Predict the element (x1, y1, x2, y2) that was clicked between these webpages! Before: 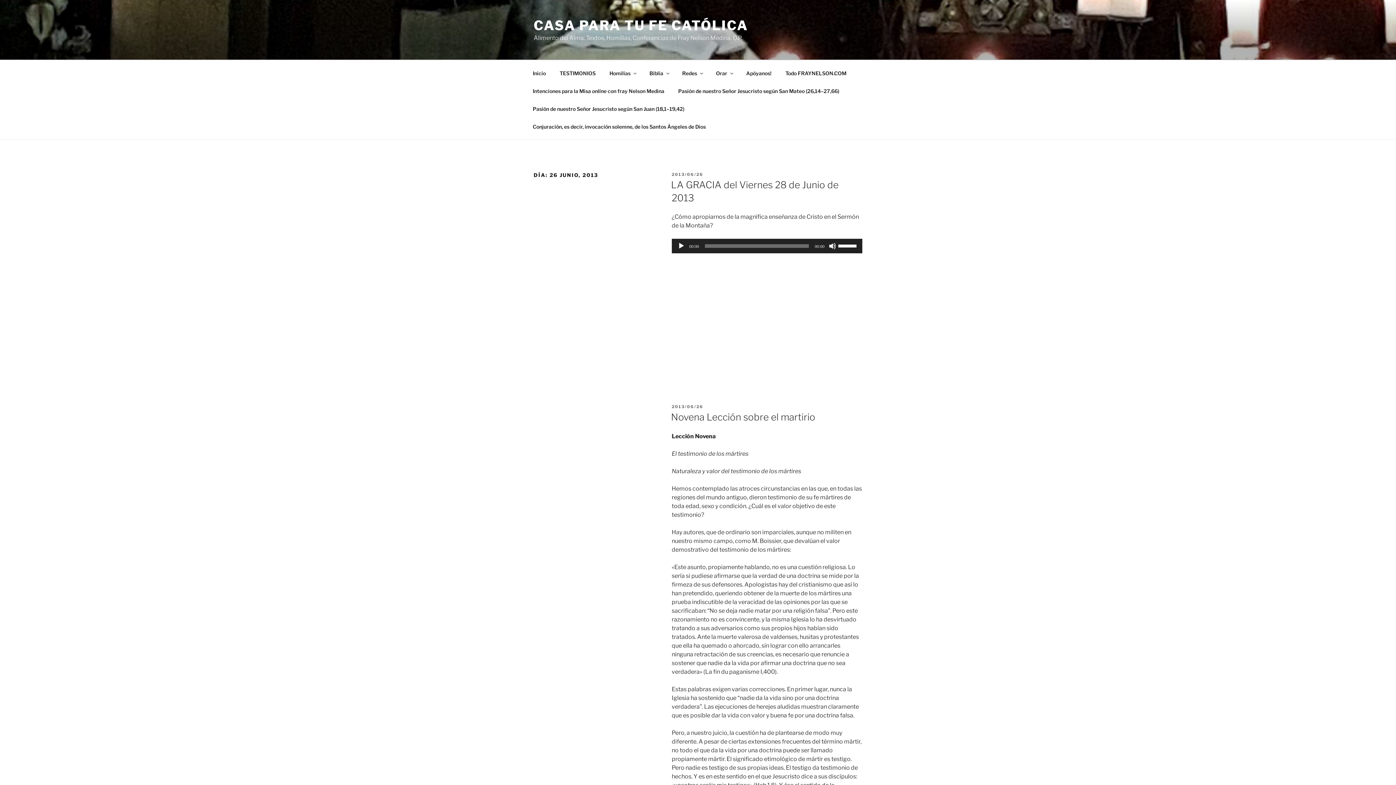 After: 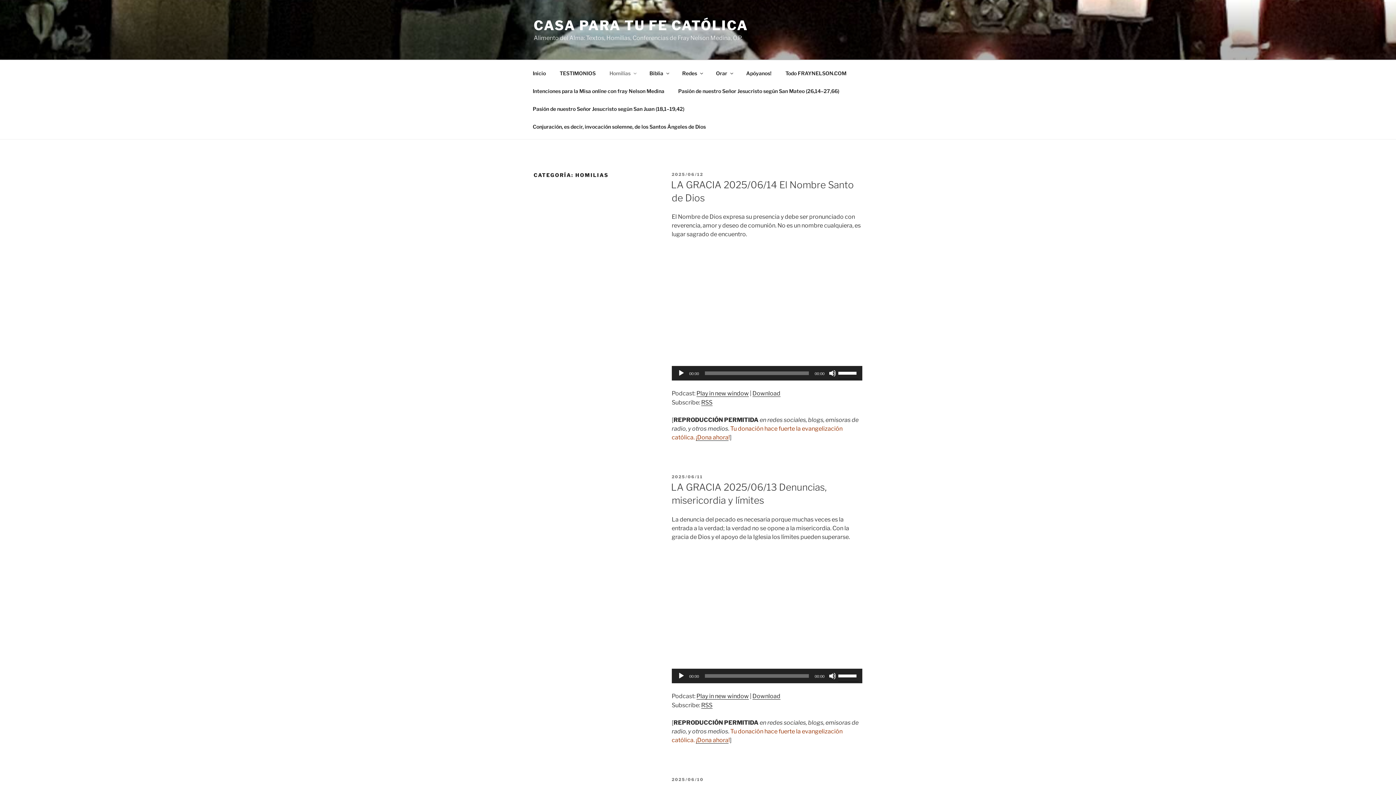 Action: bbox: (603, 64, 642, 82) label: Homilías